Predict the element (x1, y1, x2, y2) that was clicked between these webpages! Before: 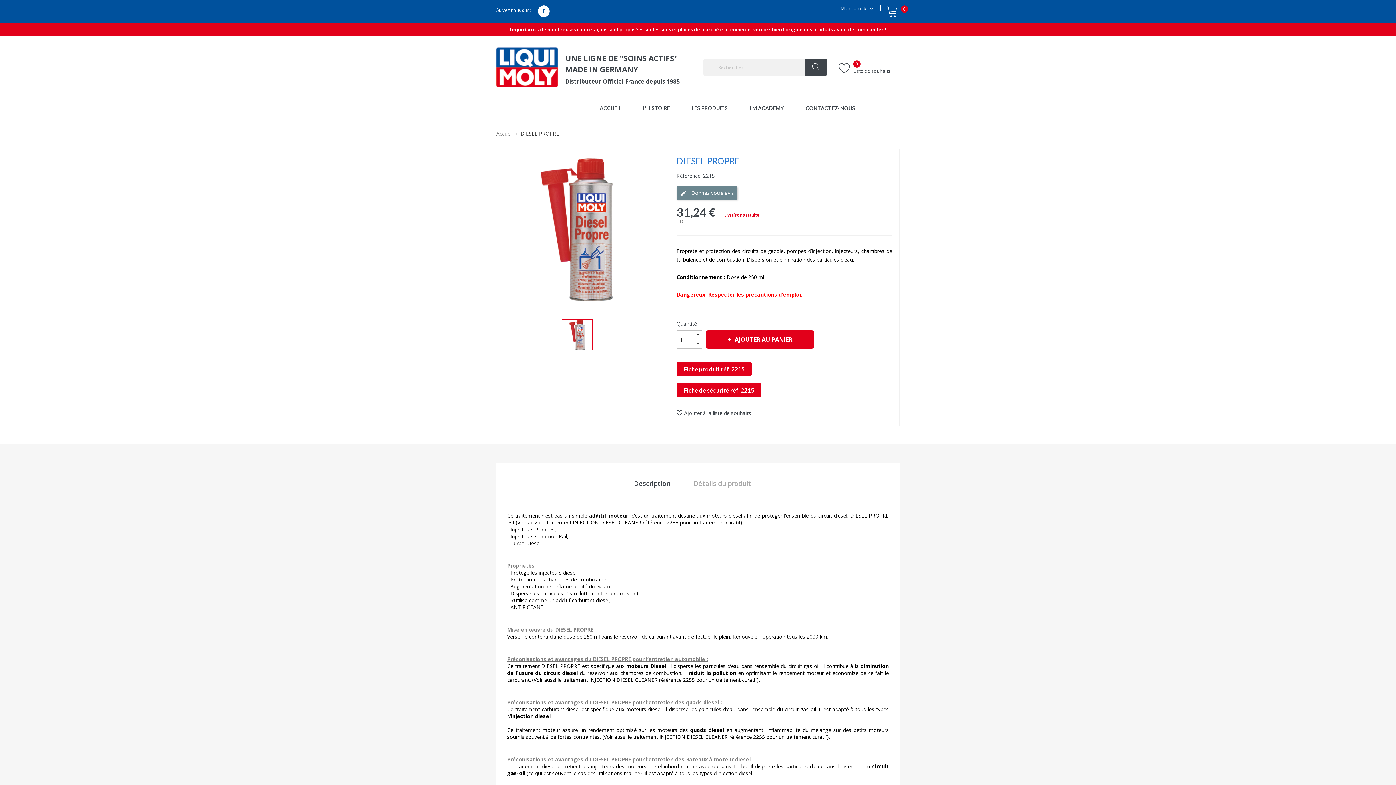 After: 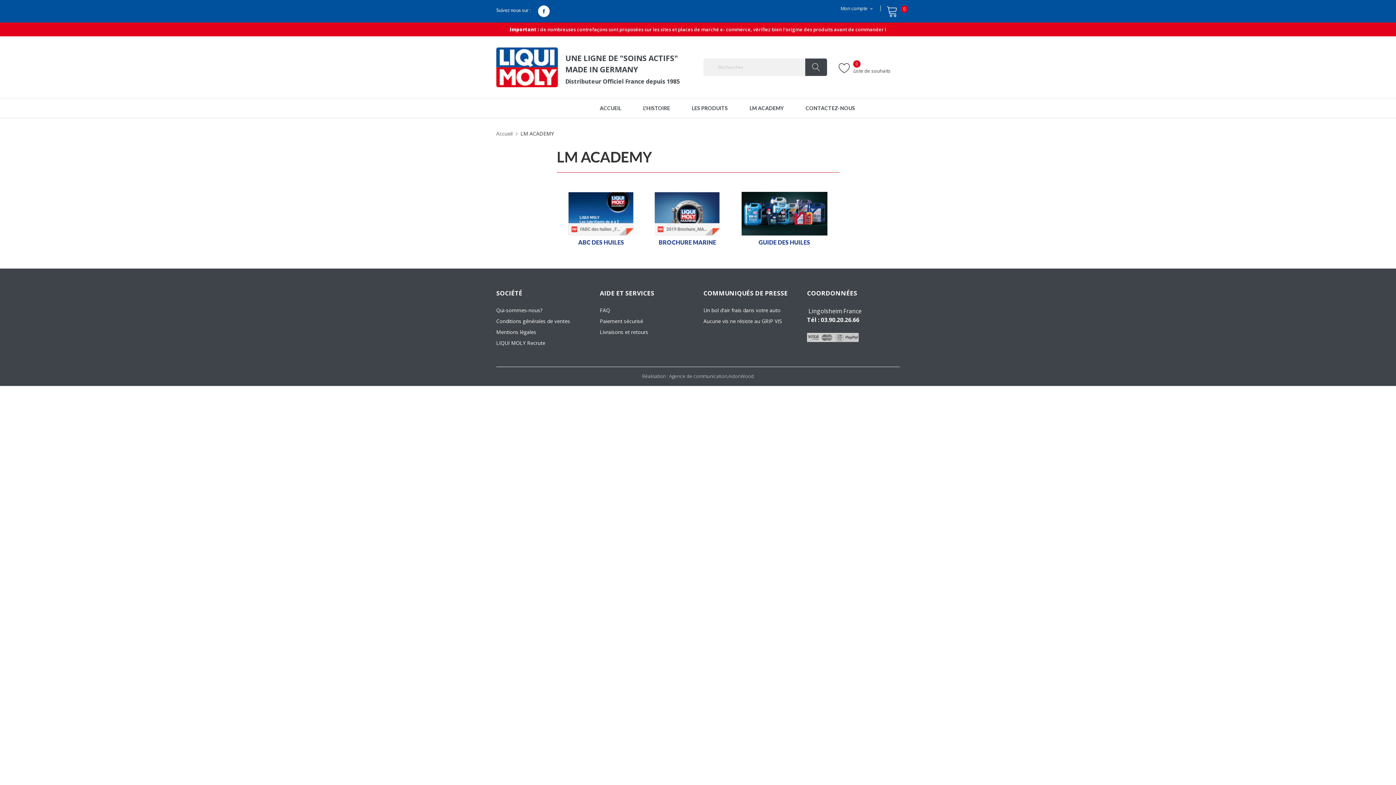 Action: label: LM ACADEMY bbox: (749, 98, 784, 118)